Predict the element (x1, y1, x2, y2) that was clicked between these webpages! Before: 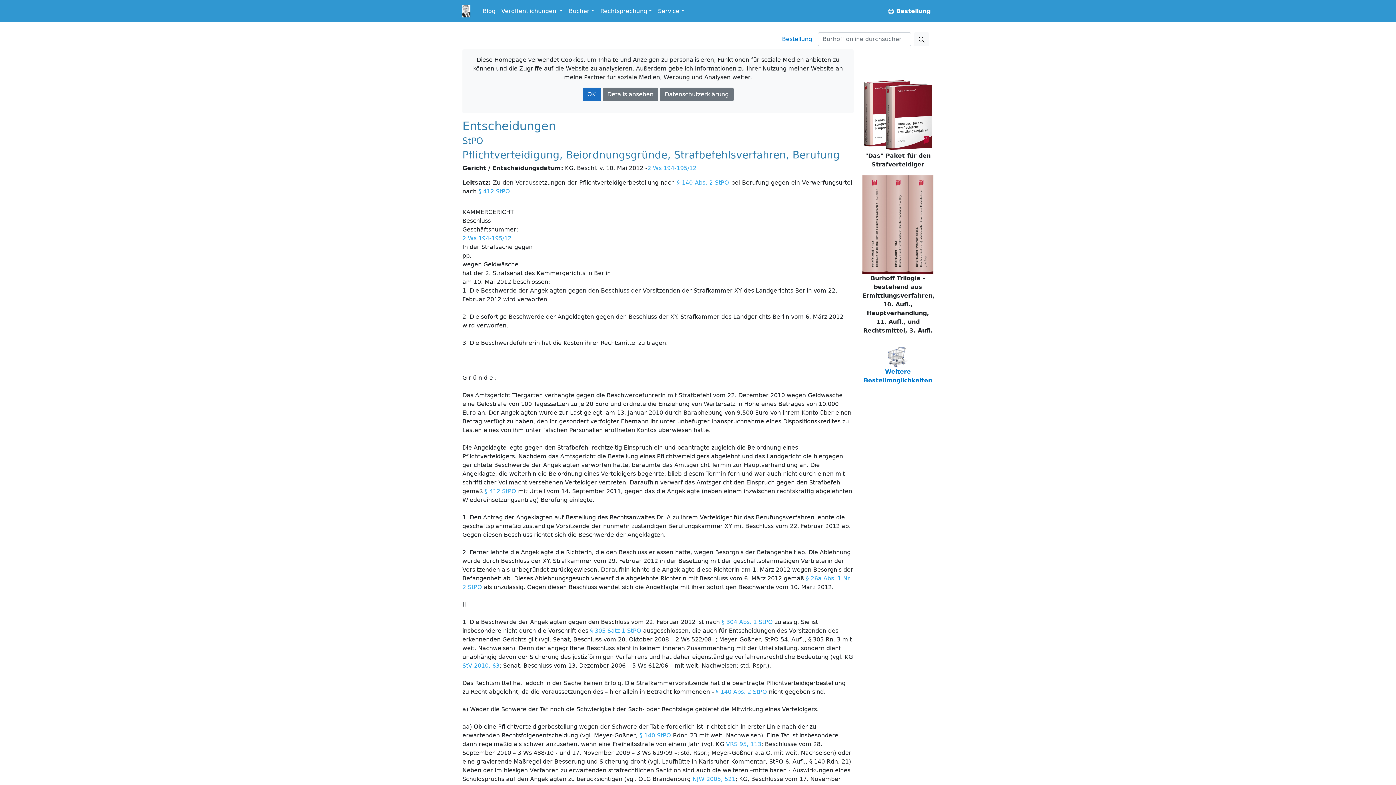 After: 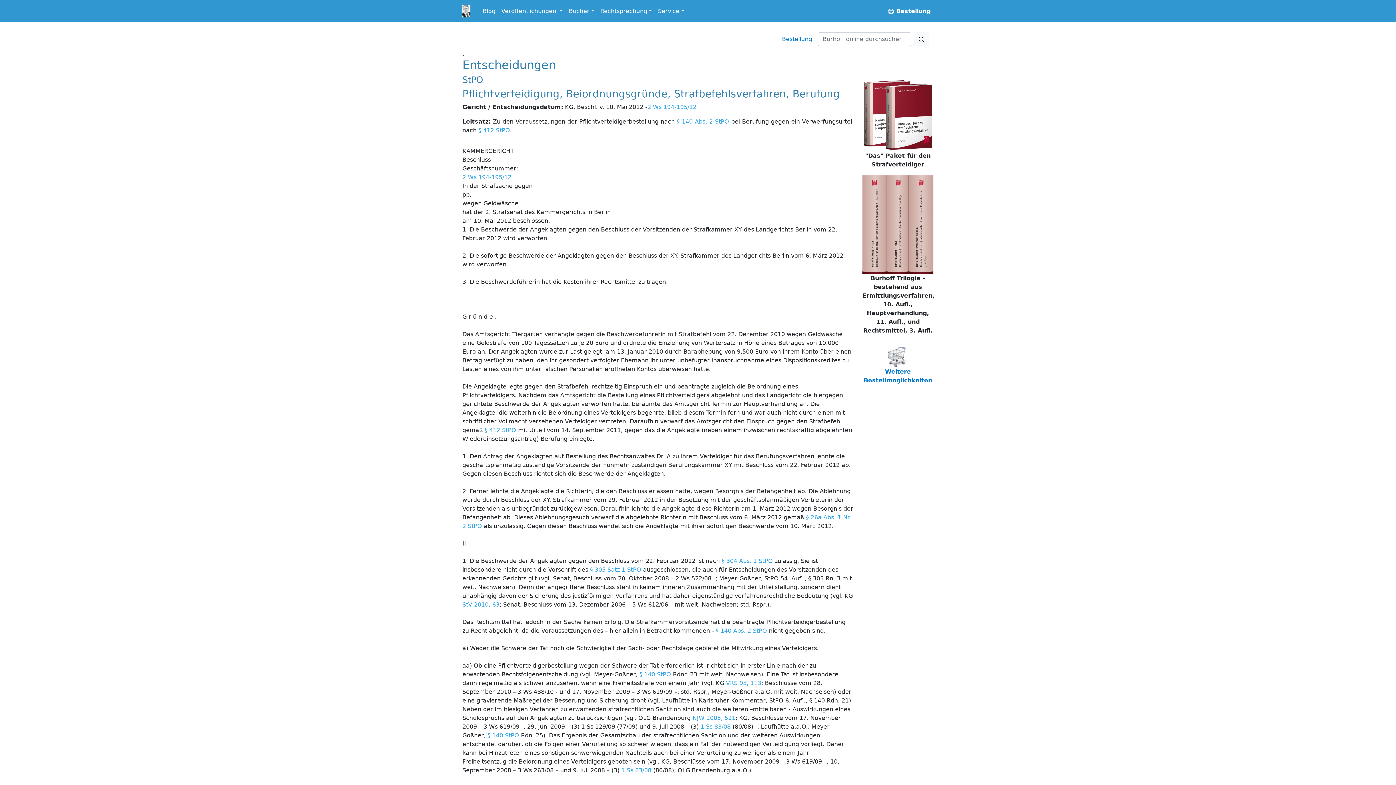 Action: label: OK bbox: (582, 87, 600, 101)